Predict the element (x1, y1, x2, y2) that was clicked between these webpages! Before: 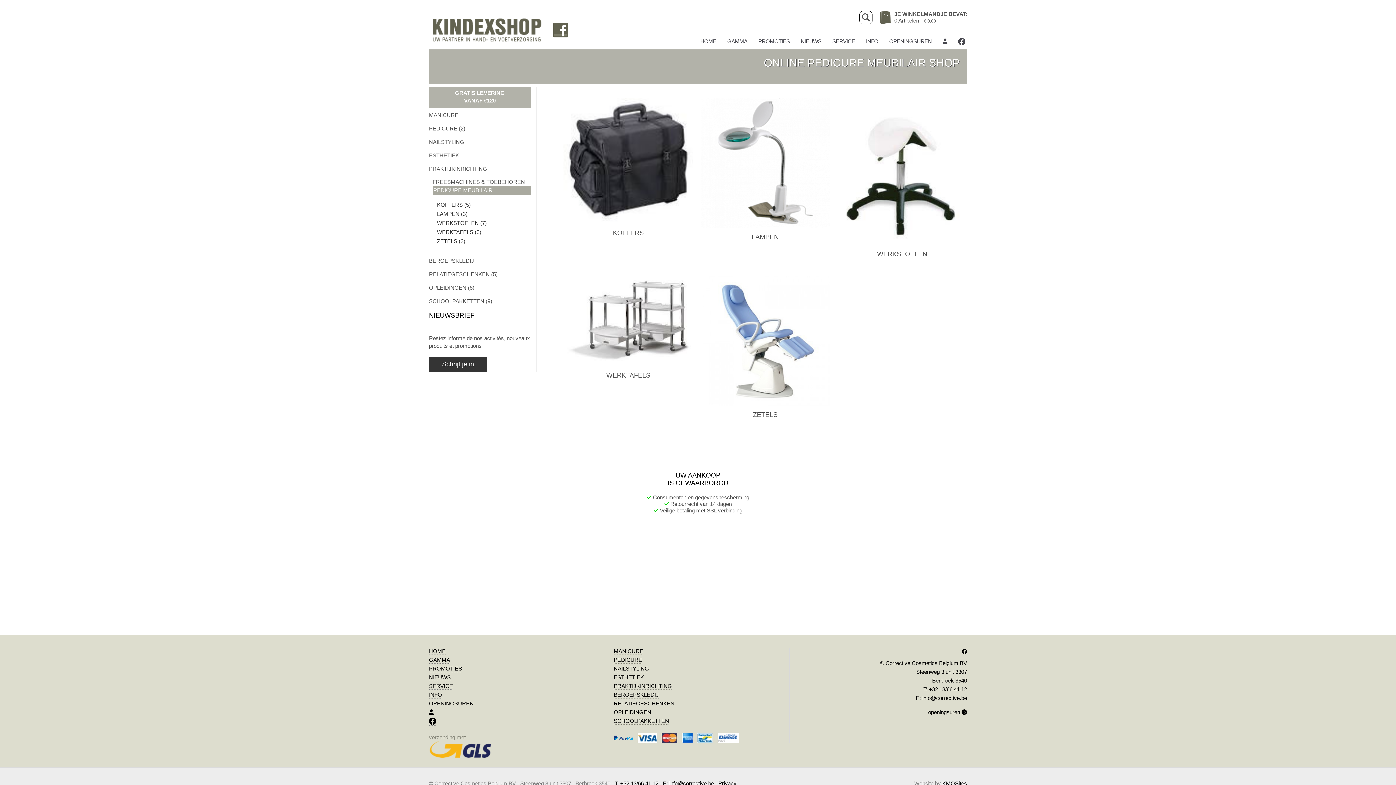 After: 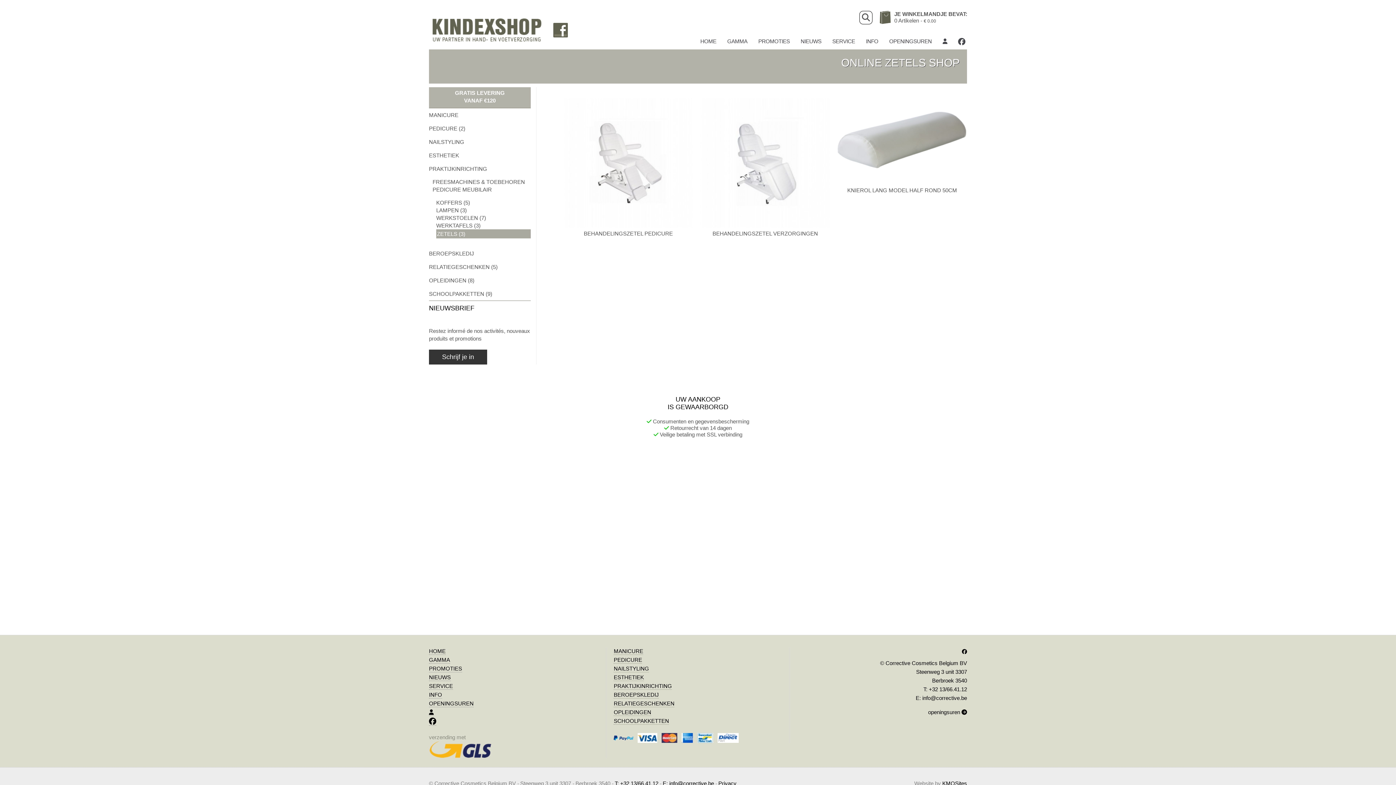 Action: bbox: (753, 411, 777, 418) label: ZETELS